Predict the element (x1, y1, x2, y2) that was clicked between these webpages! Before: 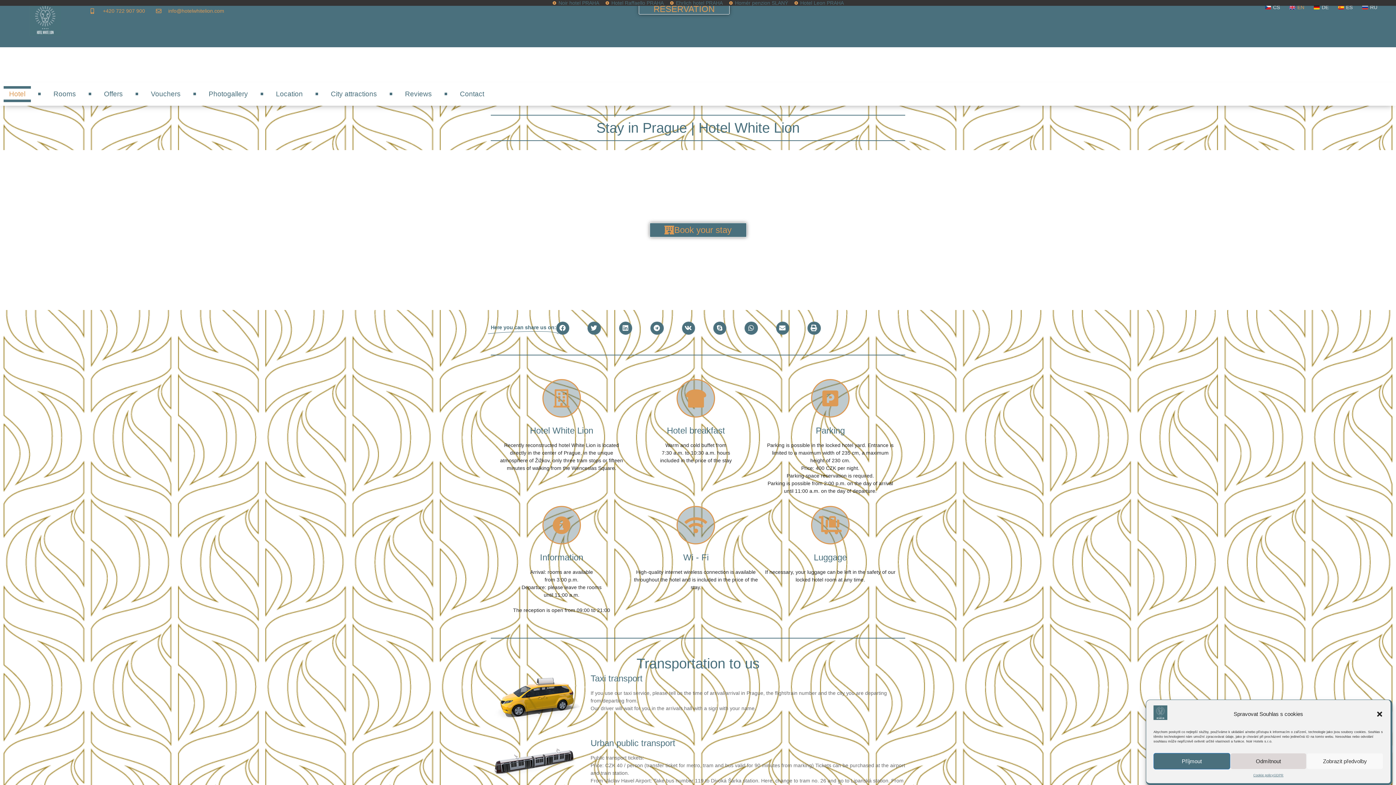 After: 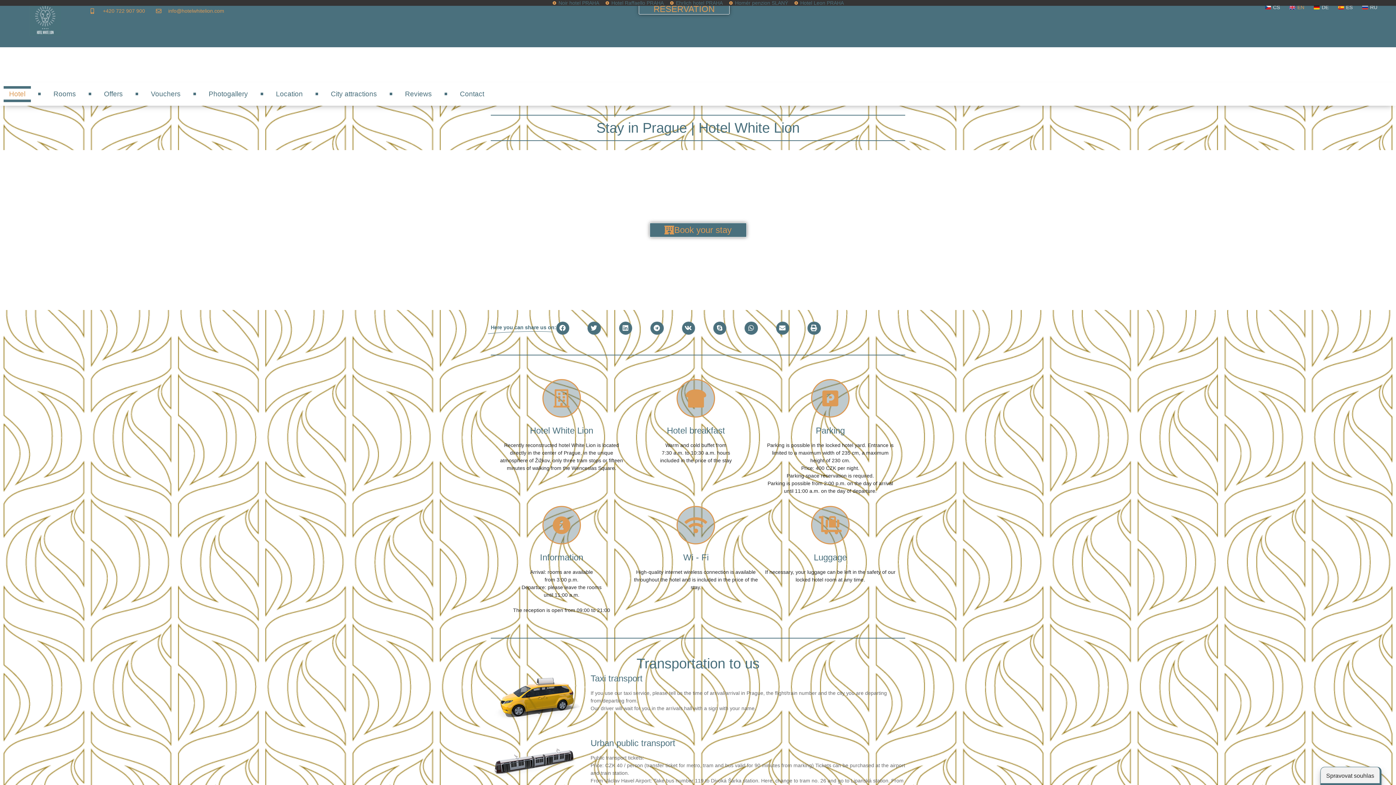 Action: bbox: (1153, 753, 1230, 769) label: Příjmout